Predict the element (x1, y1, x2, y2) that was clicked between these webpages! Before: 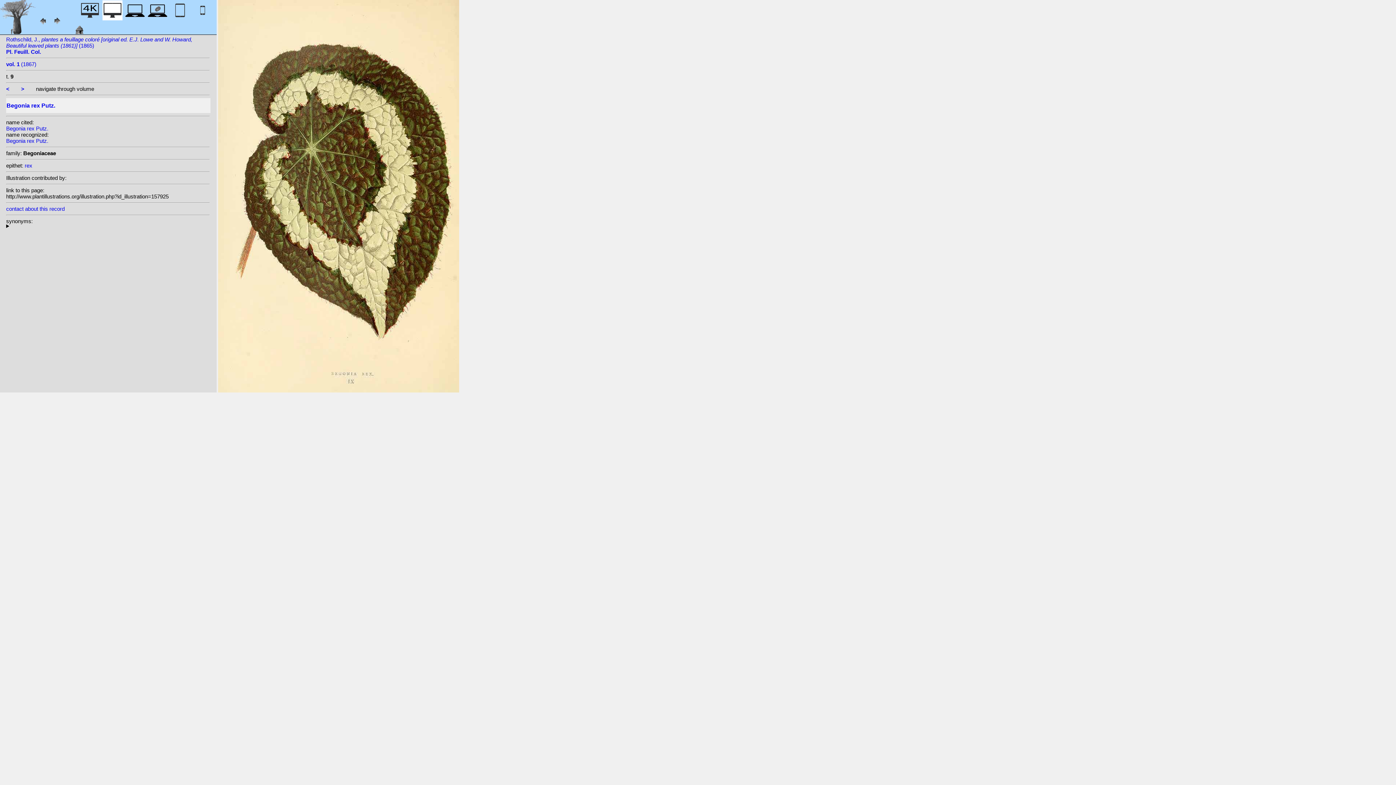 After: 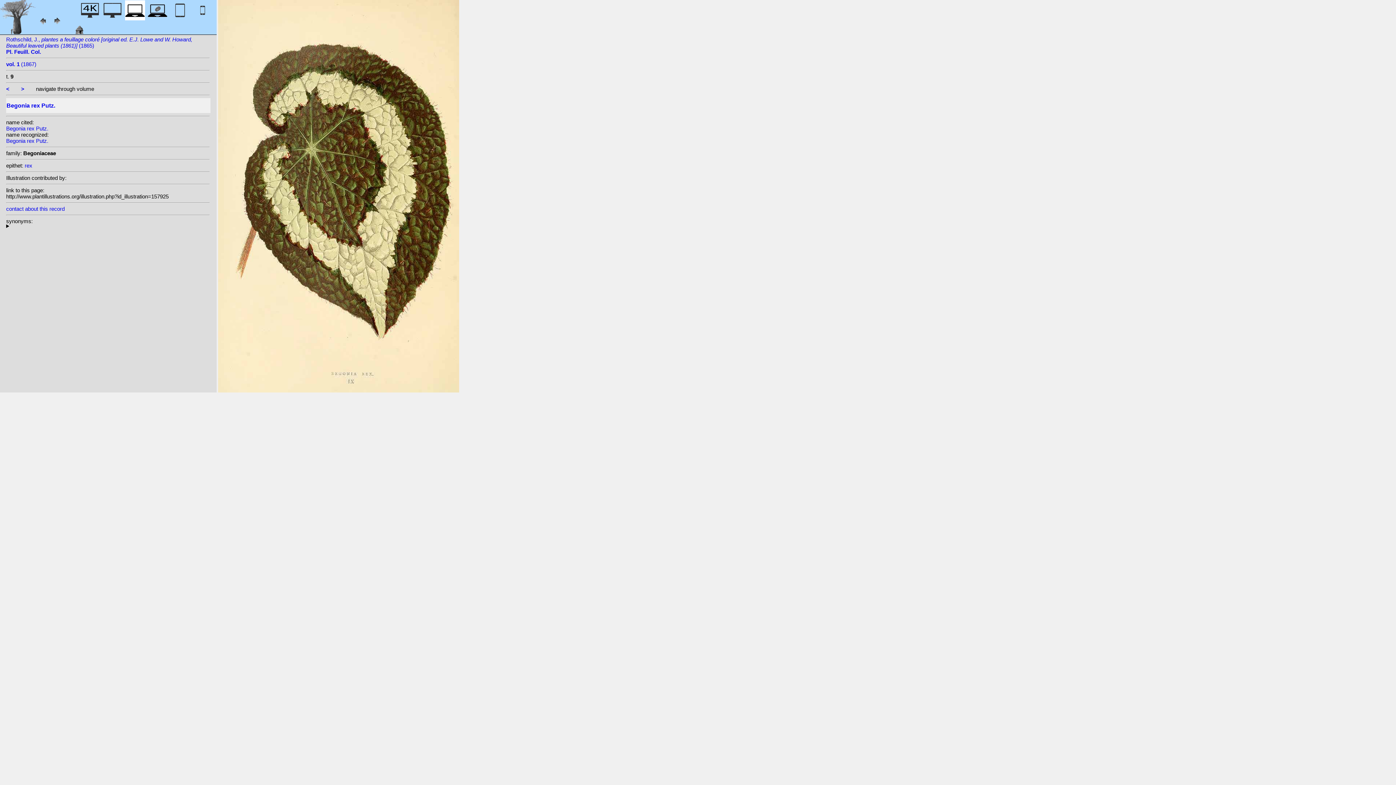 Action: bbox: (125, 12, 145, 22)